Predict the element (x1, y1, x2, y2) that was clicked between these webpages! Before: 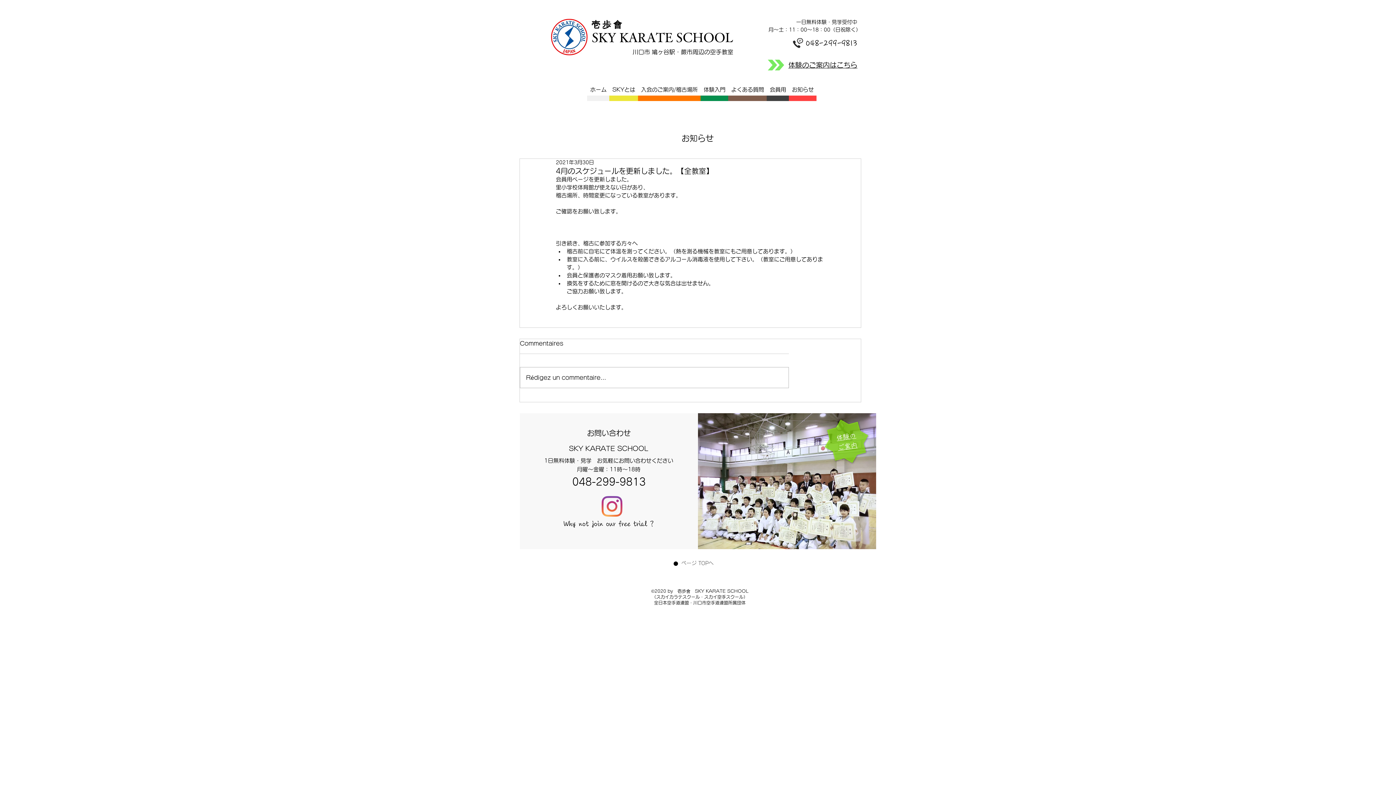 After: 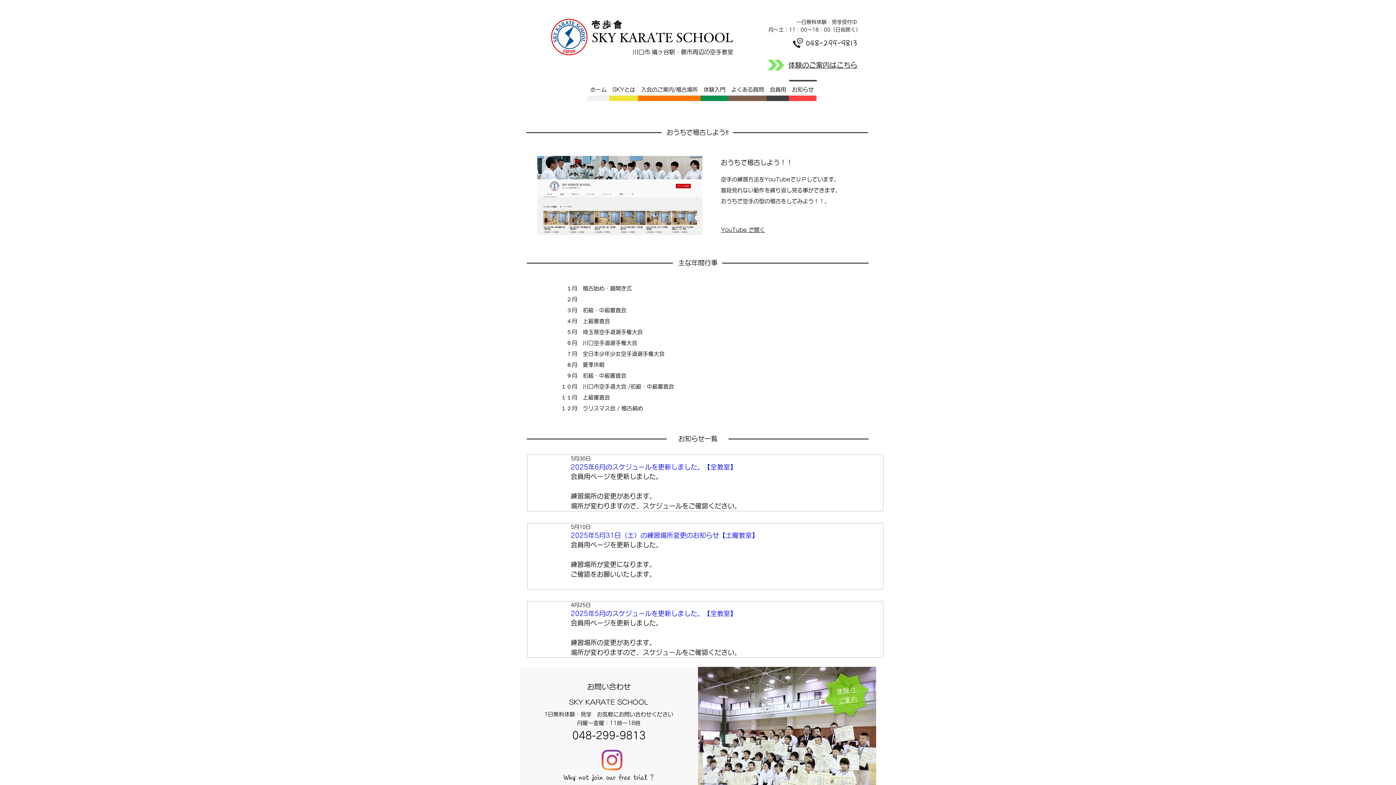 Action: bbox: (789, 80, 816, 92) label: お知らせ